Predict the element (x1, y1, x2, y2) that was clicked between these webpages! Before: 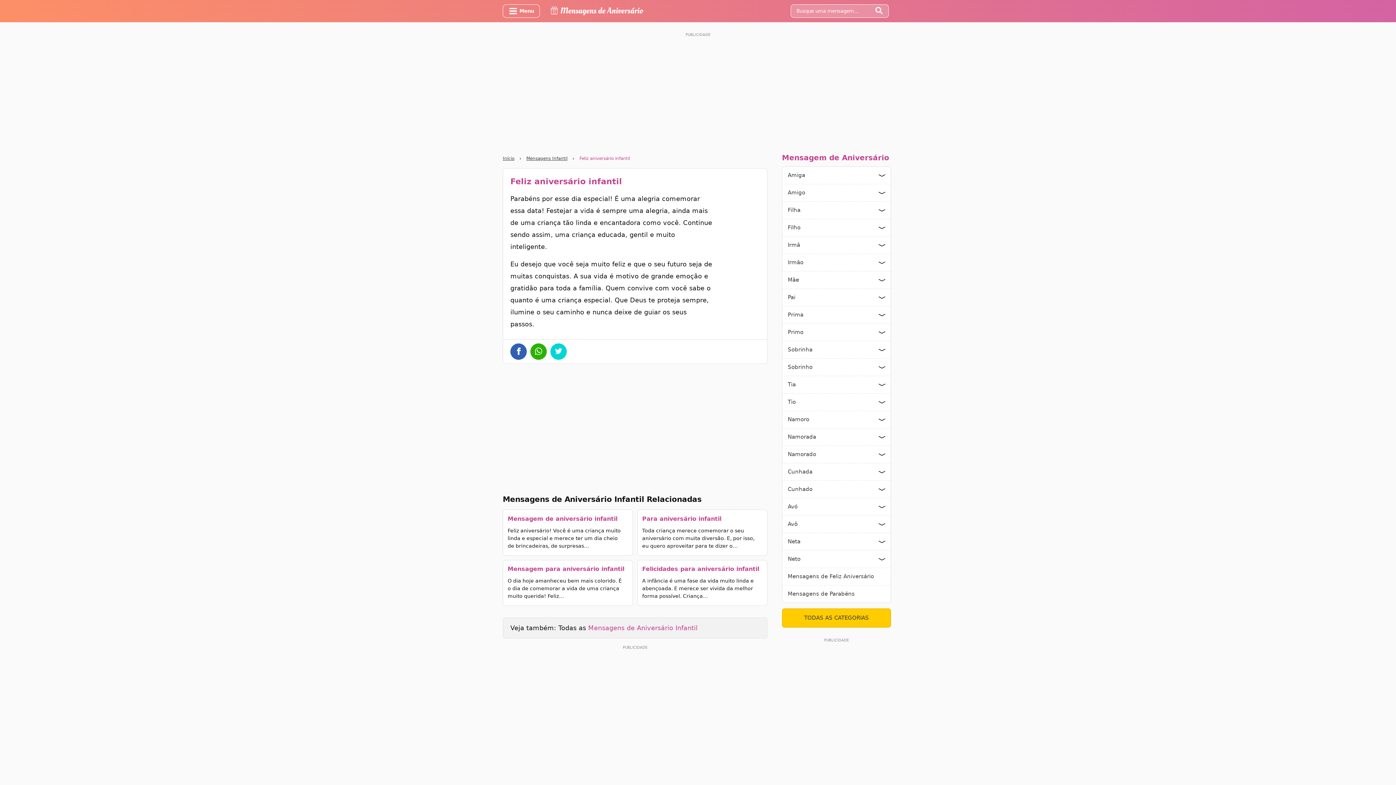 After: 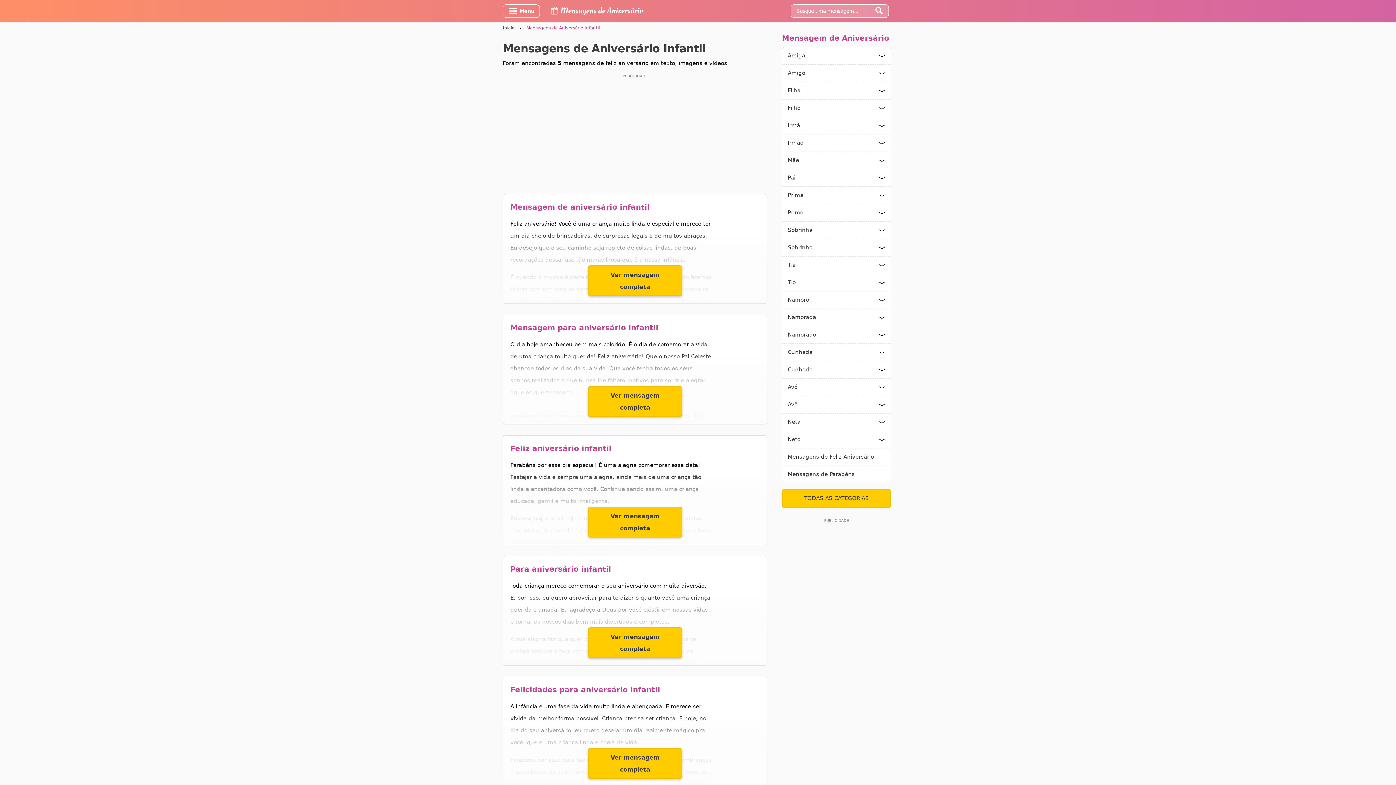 Action: bbox: (588, 624, 697, 632) label: Mensagens de Aniversário Infantil